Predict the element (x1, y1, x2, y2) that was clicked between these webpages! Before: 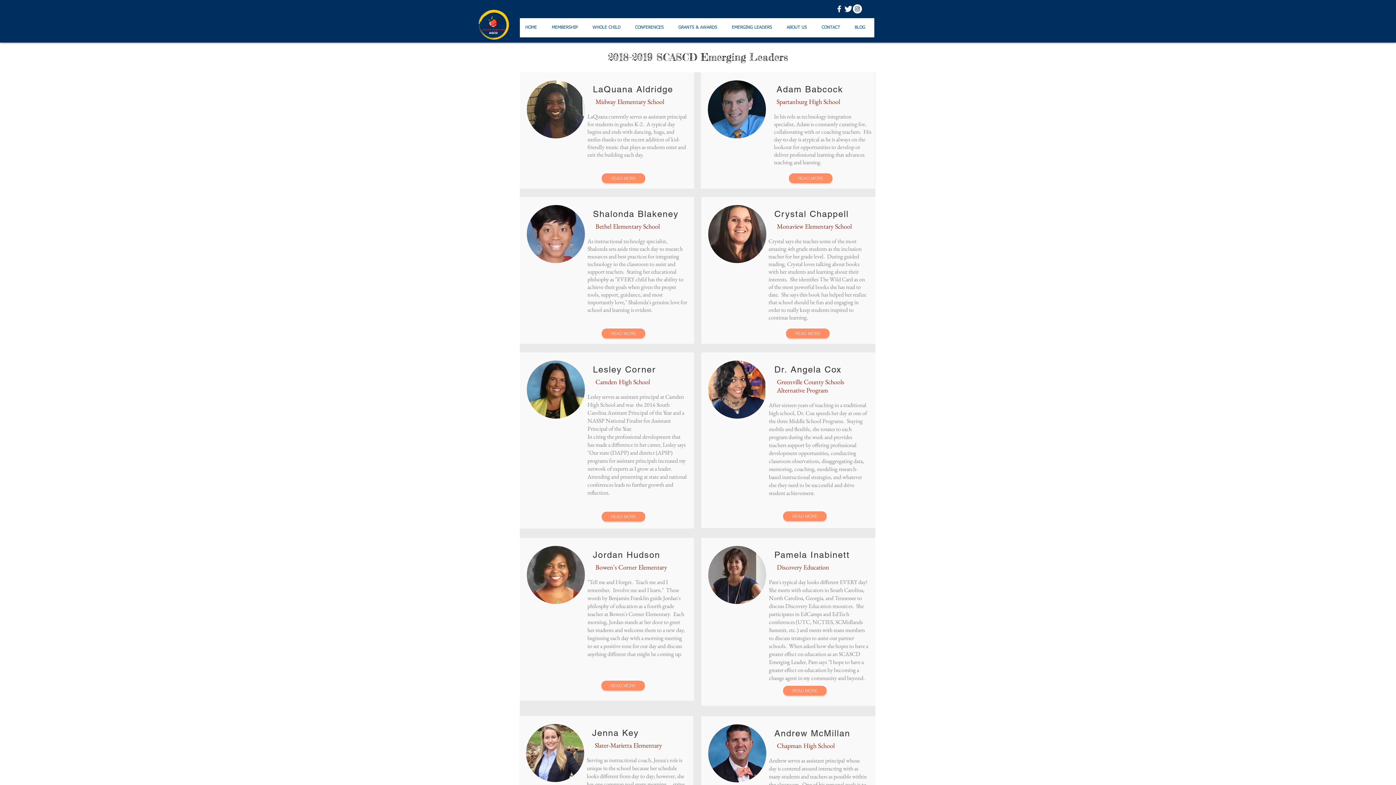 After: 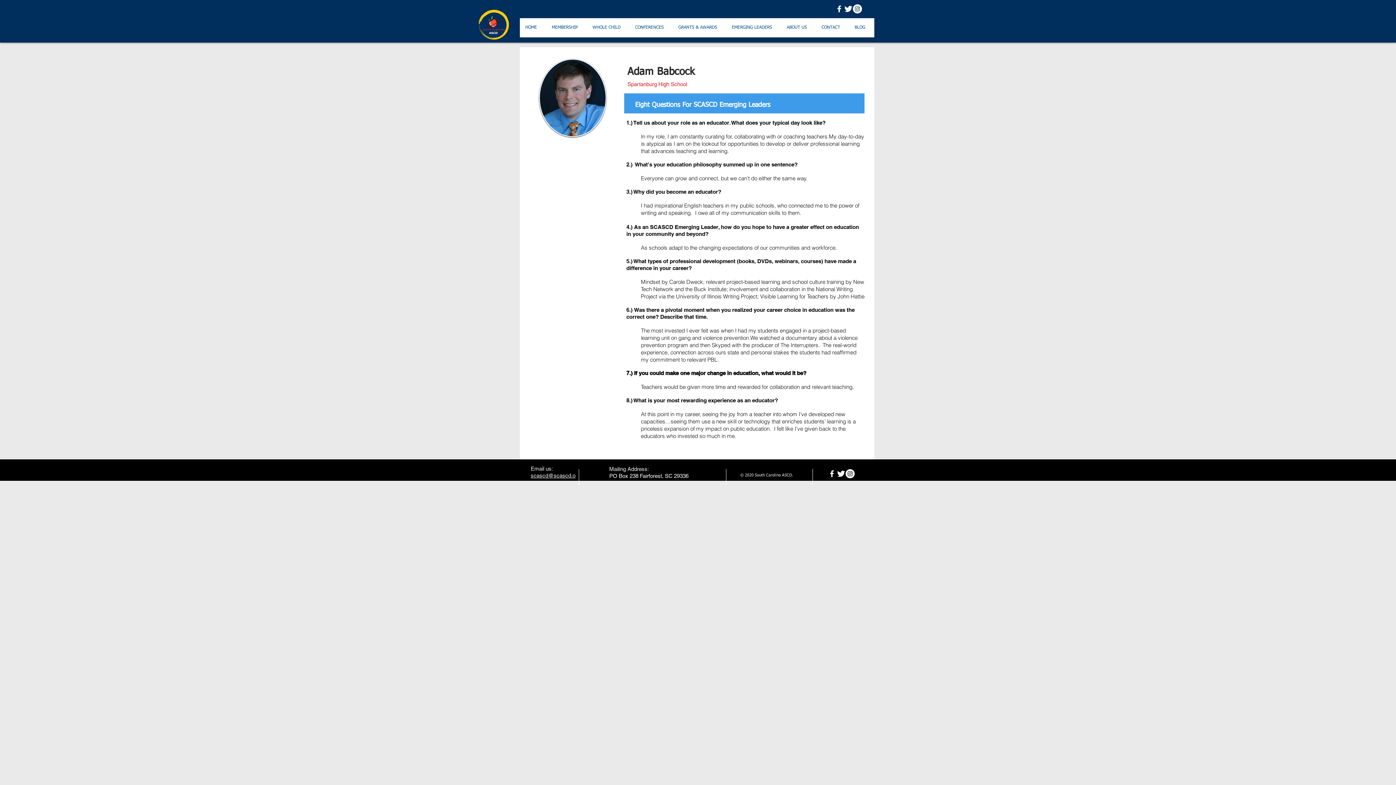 Action: label: READ  MORE bbox: (789, 173, 832, 183)